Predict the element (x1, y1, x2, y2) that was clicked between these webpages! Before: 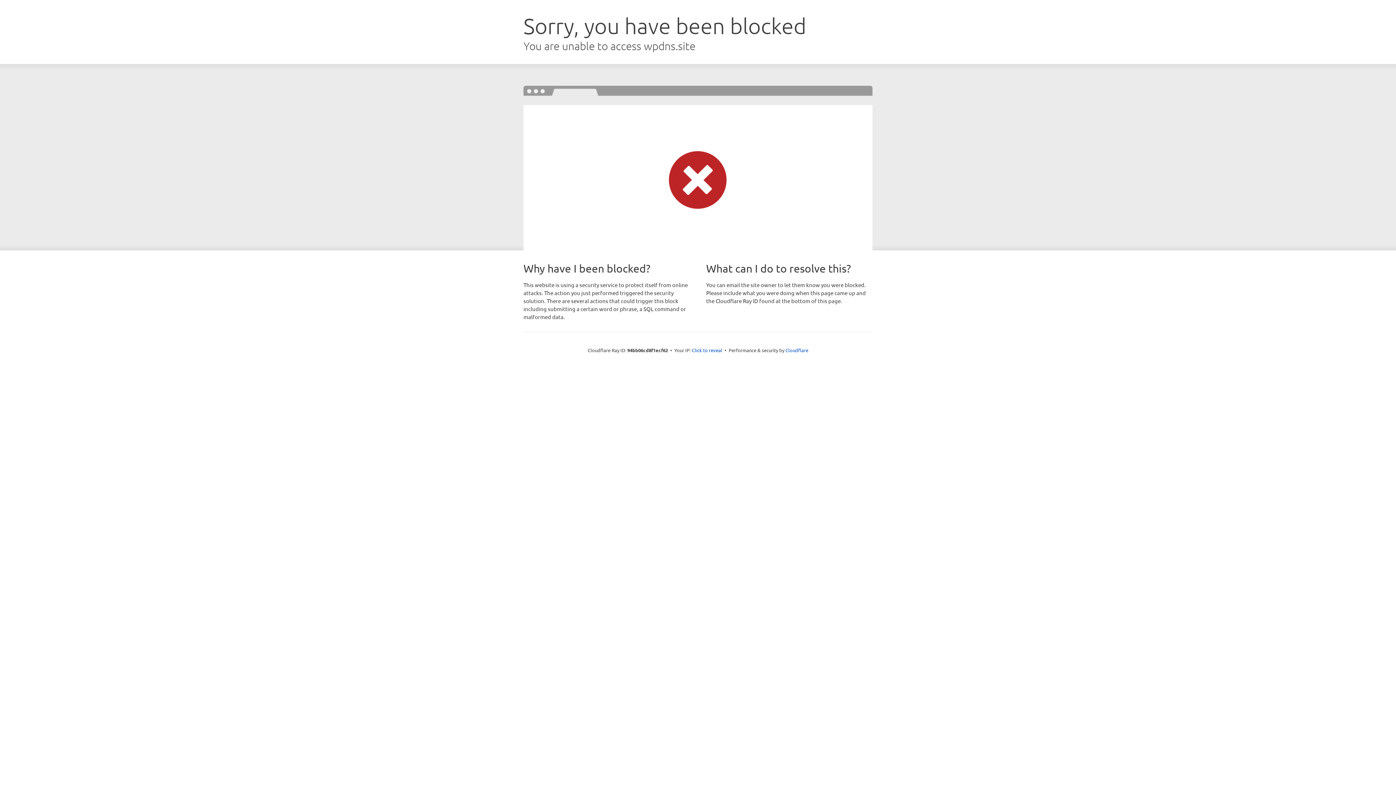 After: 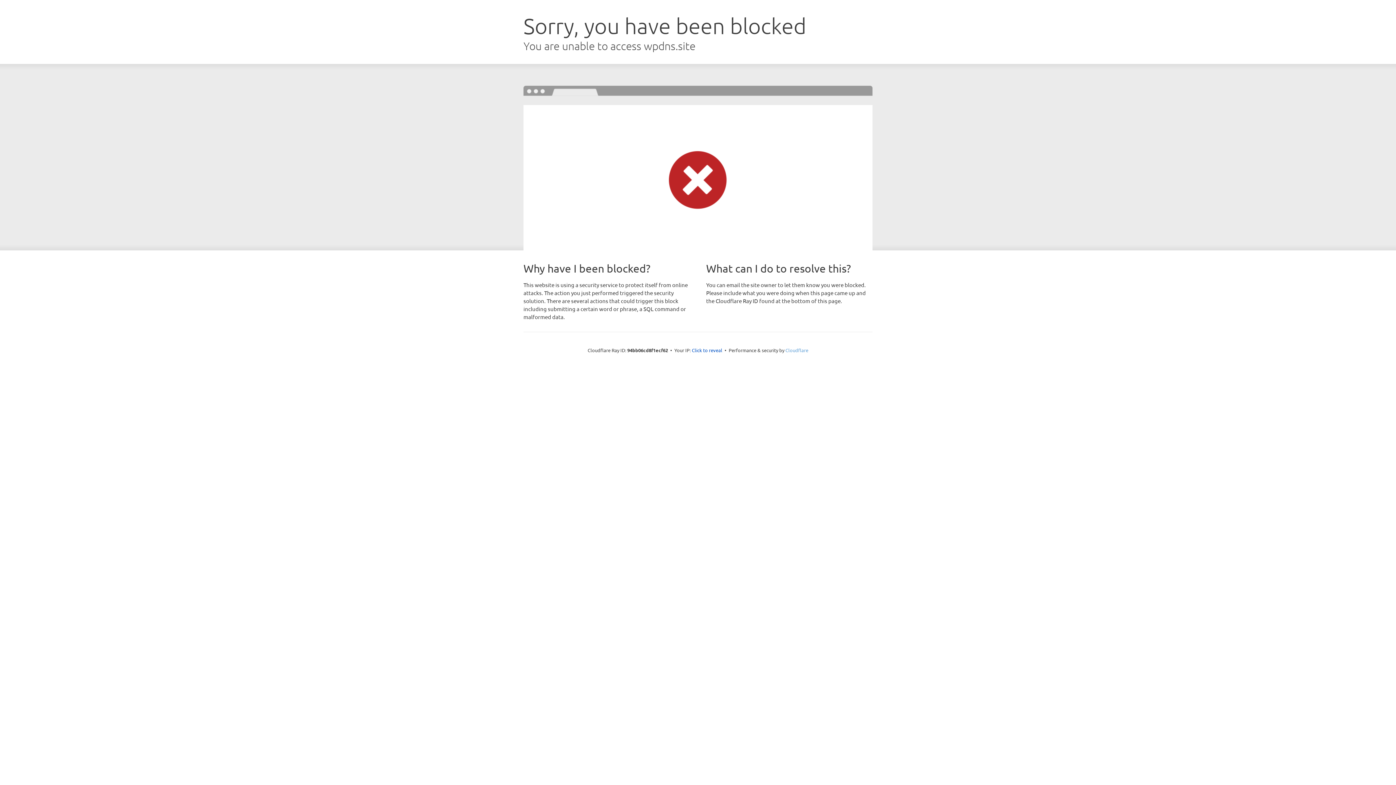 Action: label: Cloudflare bbox: (785, 347, 808, 353)